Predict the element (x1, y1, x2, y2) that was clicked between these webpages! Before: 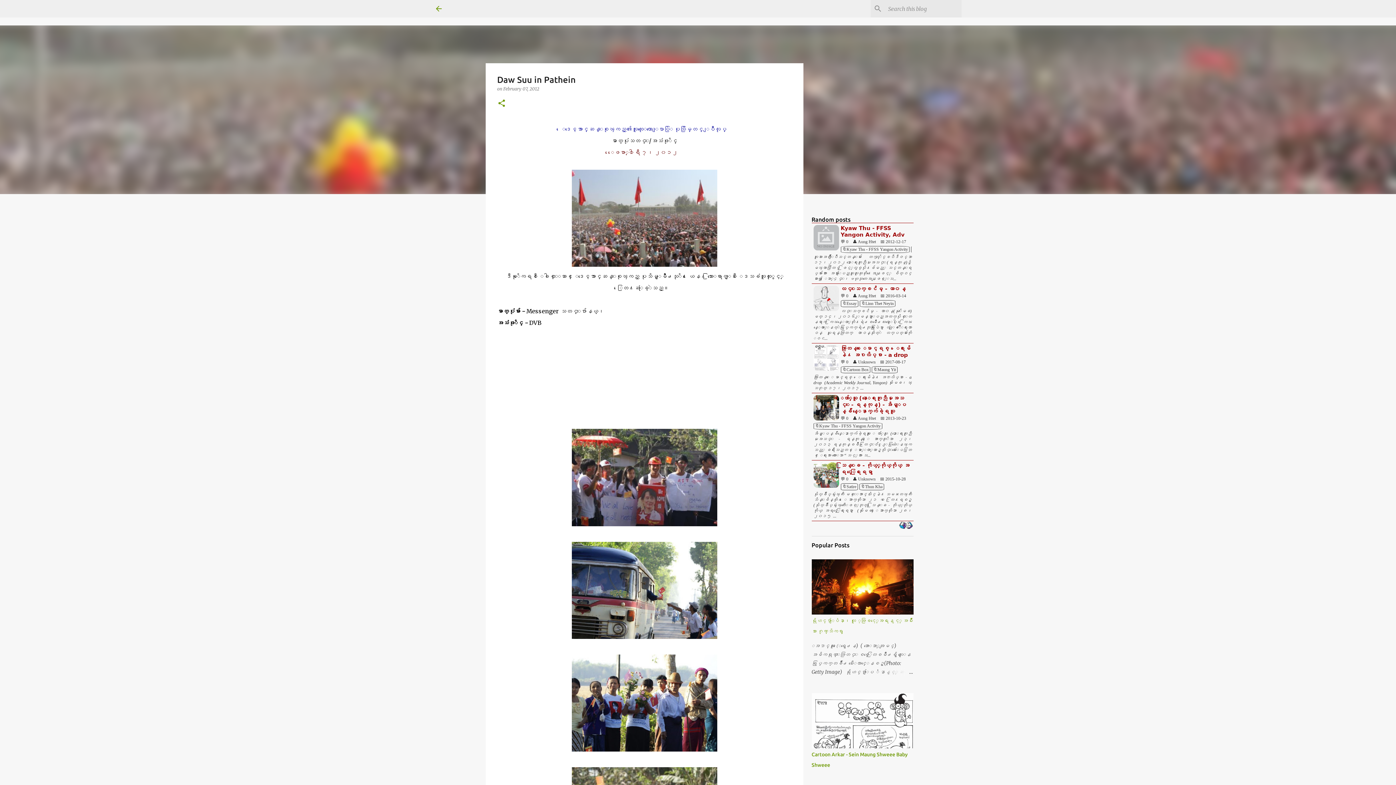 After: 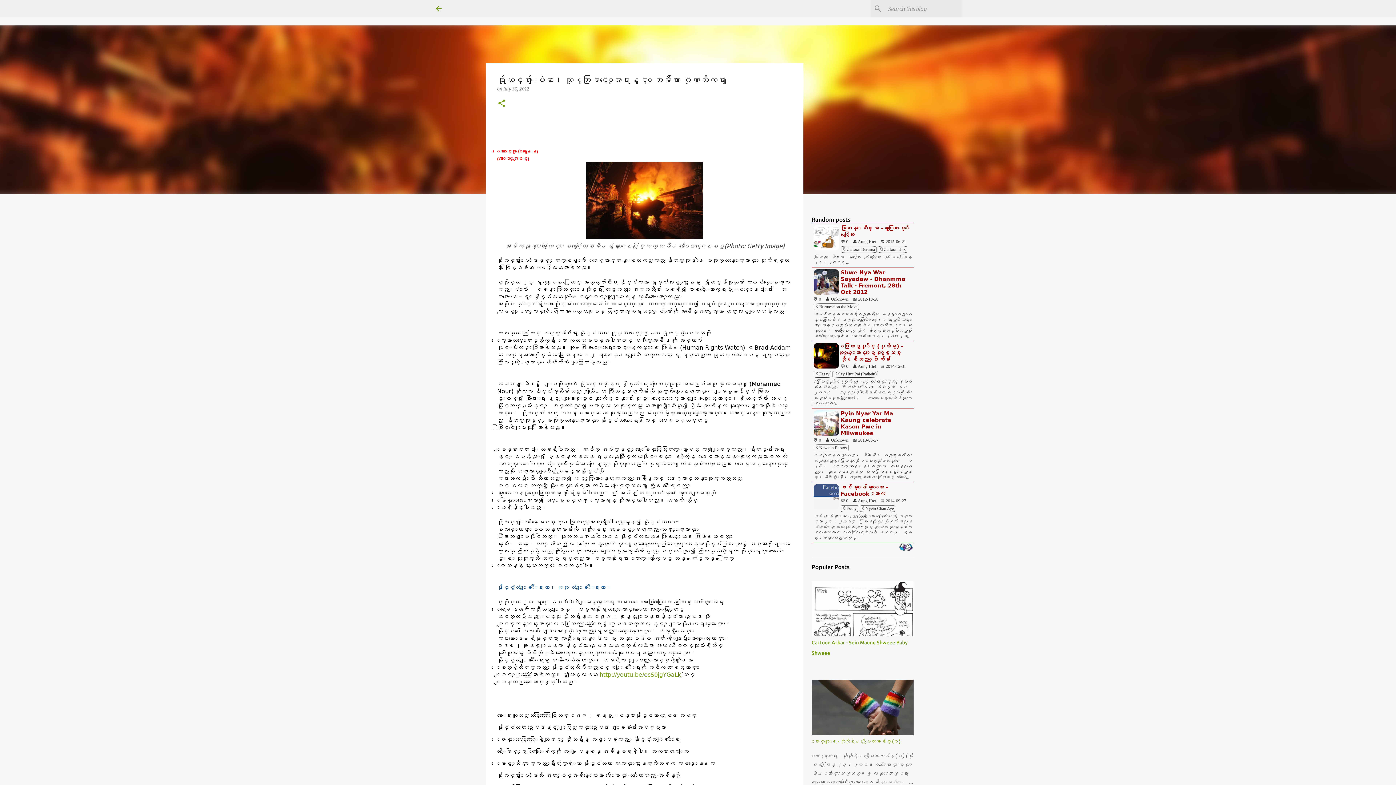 Action: bbox: (878, 668, 913, 676)